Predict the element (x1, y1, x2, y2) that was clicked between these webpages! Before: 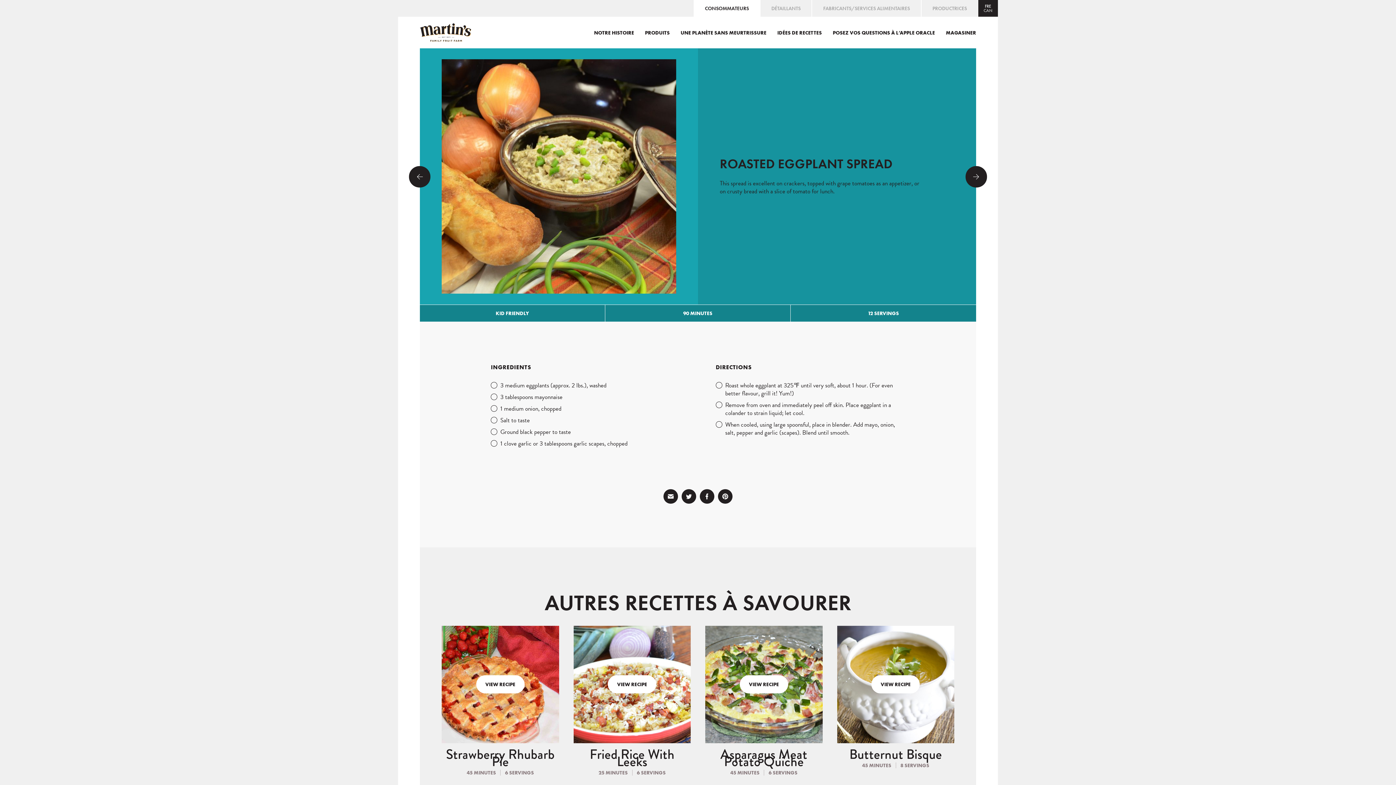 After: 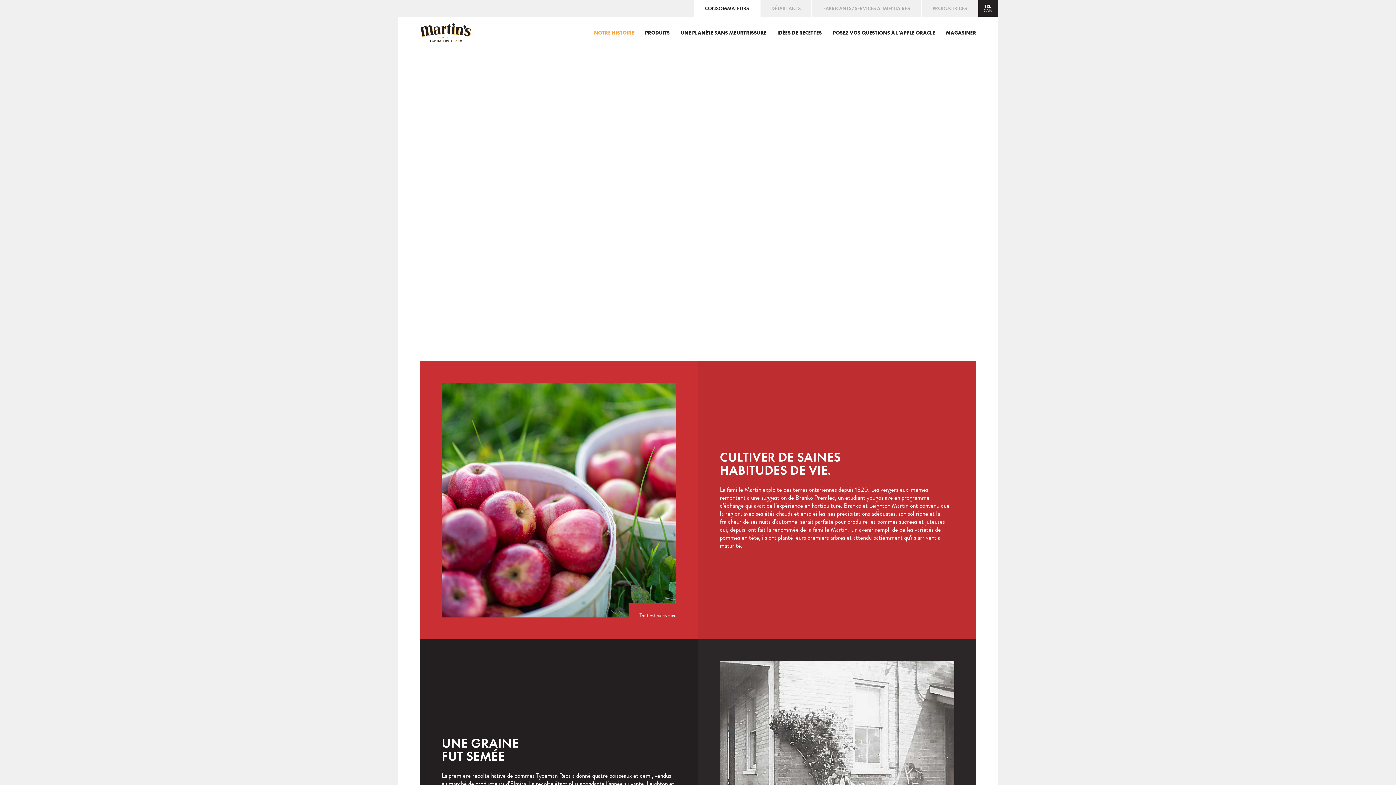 Action: label: NOTRE HISTOIRE bbox: (594, 29, 634, 35)